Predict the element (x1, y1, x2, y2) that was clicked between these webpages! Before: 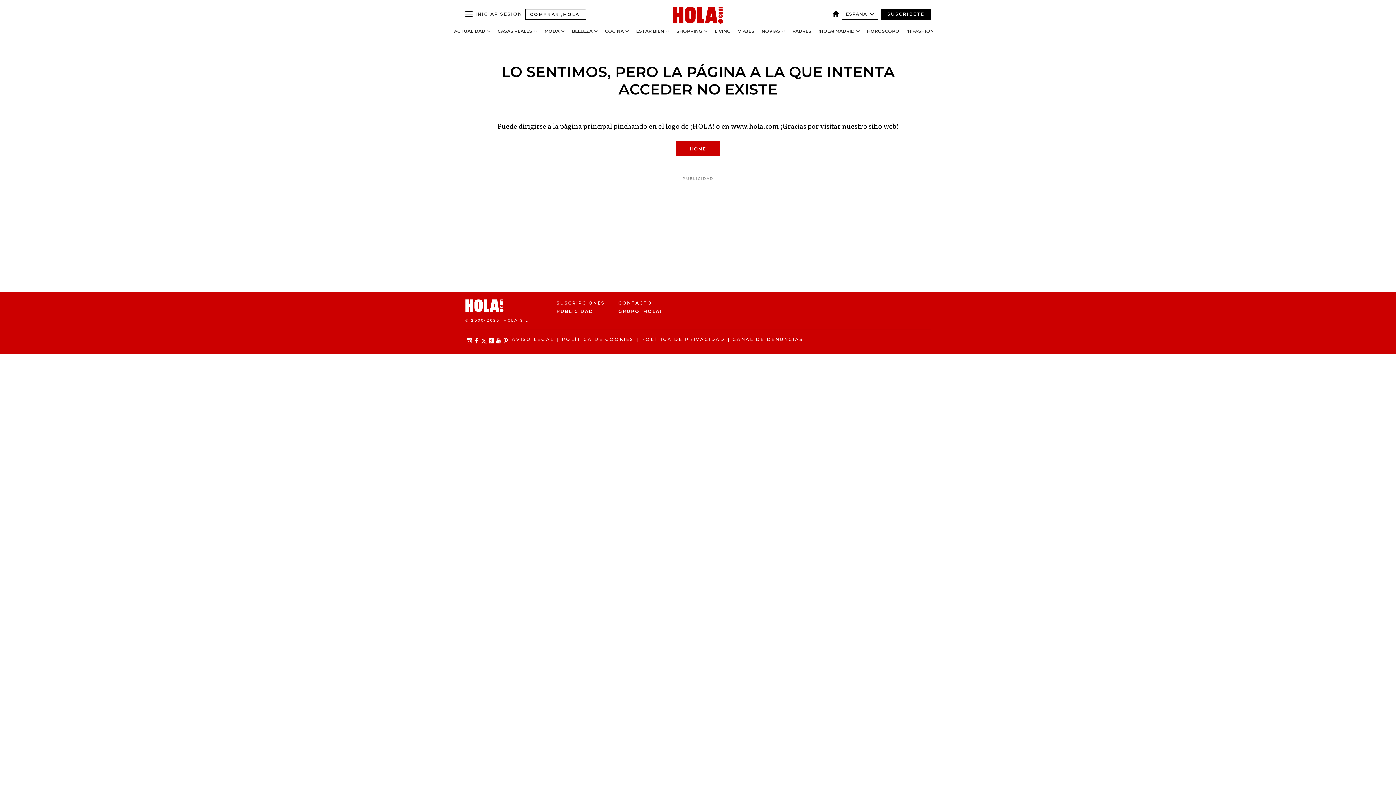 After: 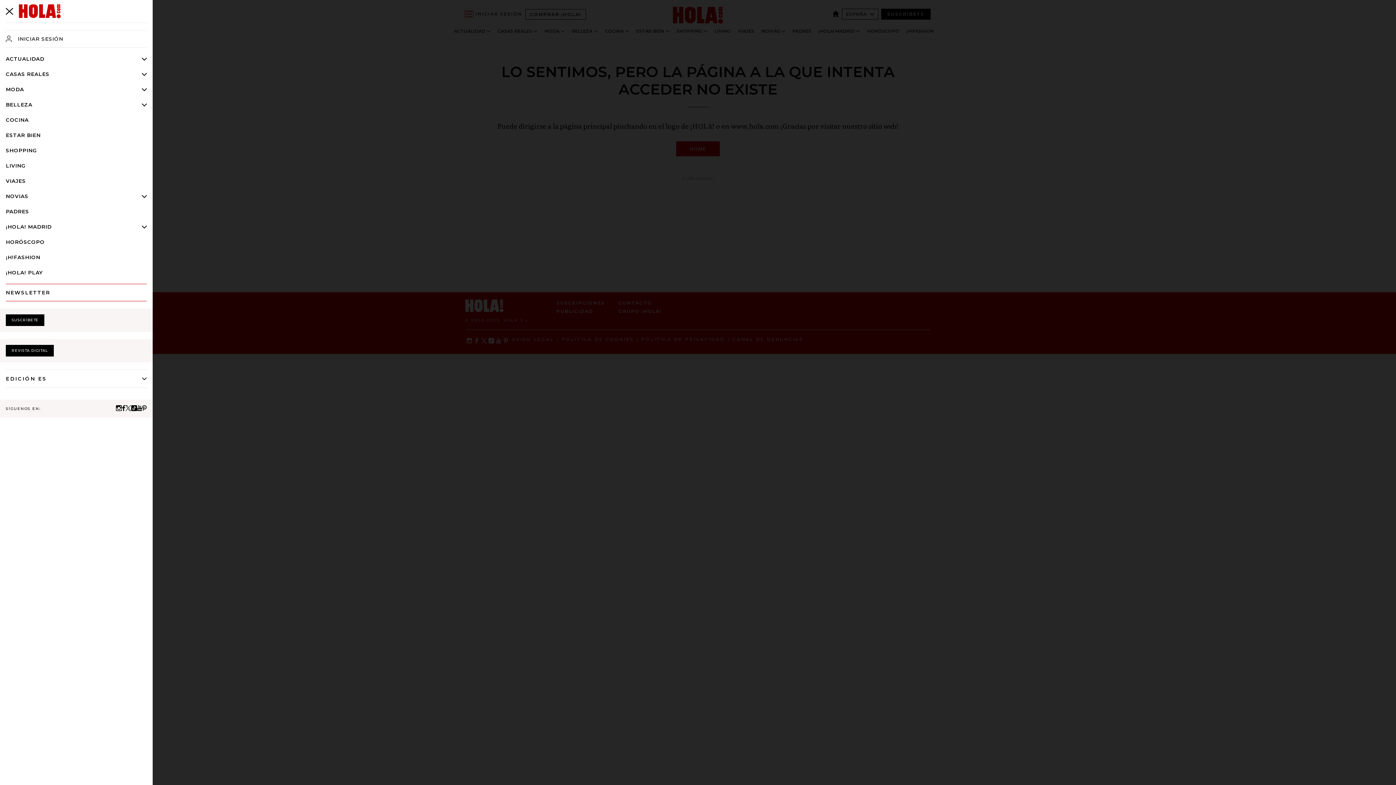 Action: bbox: (465, 11, 472, 17)